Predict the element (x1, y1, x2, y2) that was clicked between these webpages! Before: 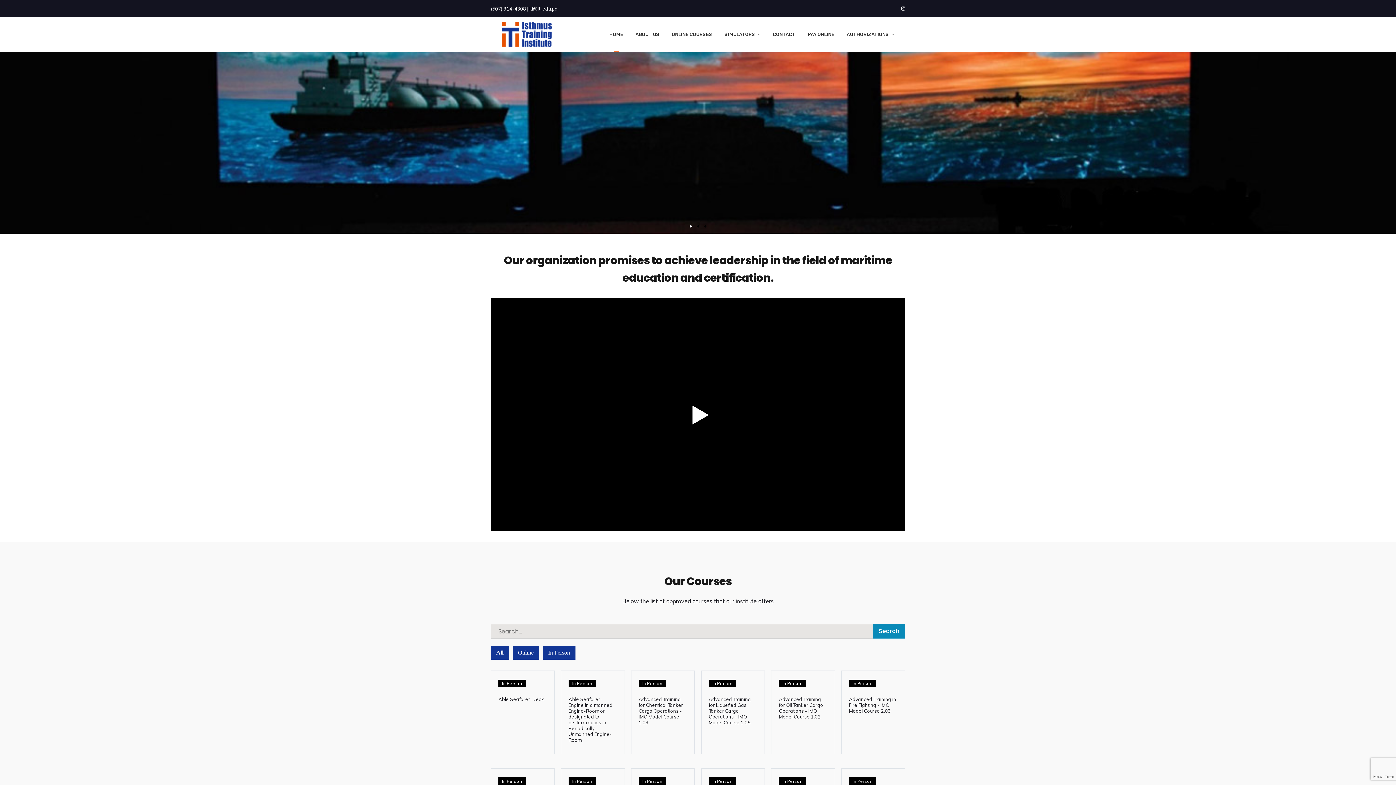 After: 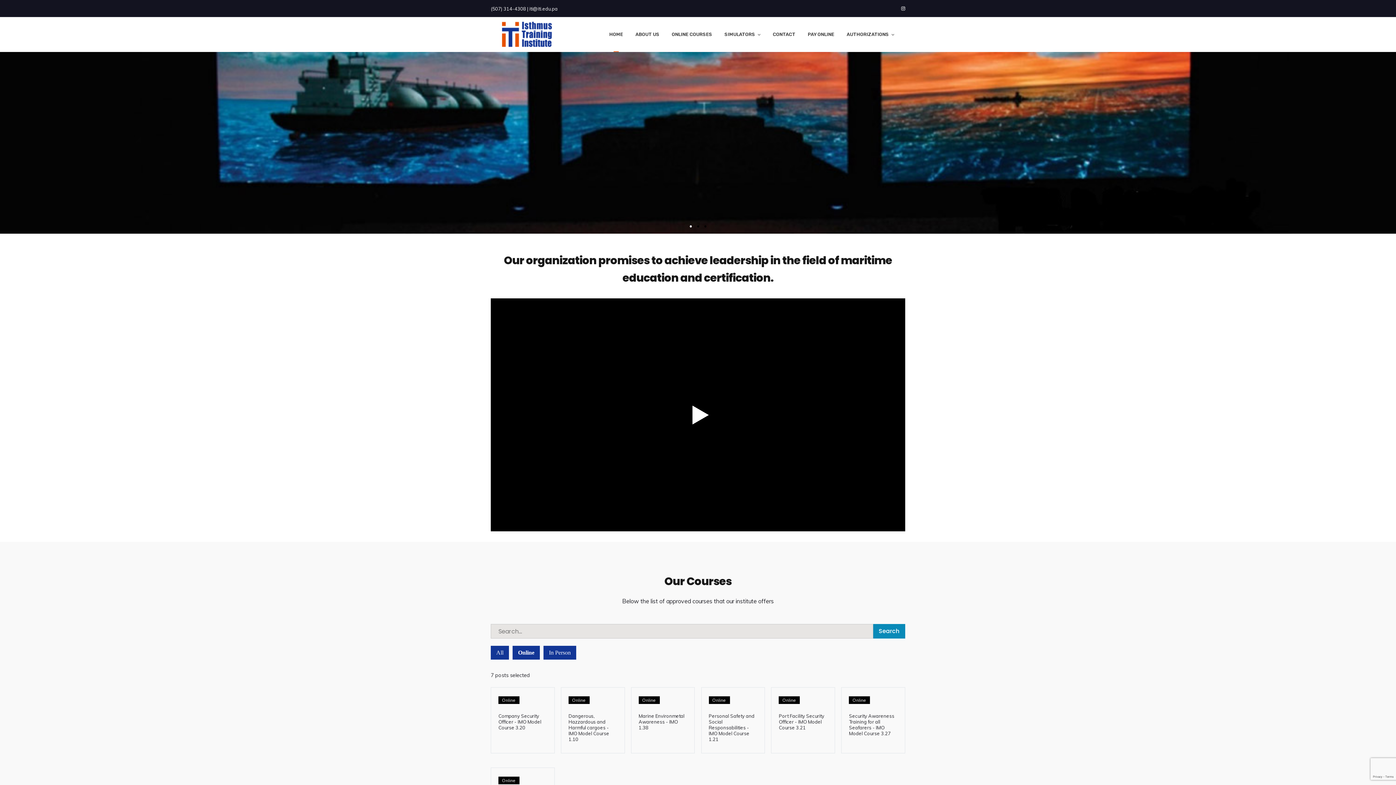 Action: label: Online bbox: (512, 646, 539, 660)